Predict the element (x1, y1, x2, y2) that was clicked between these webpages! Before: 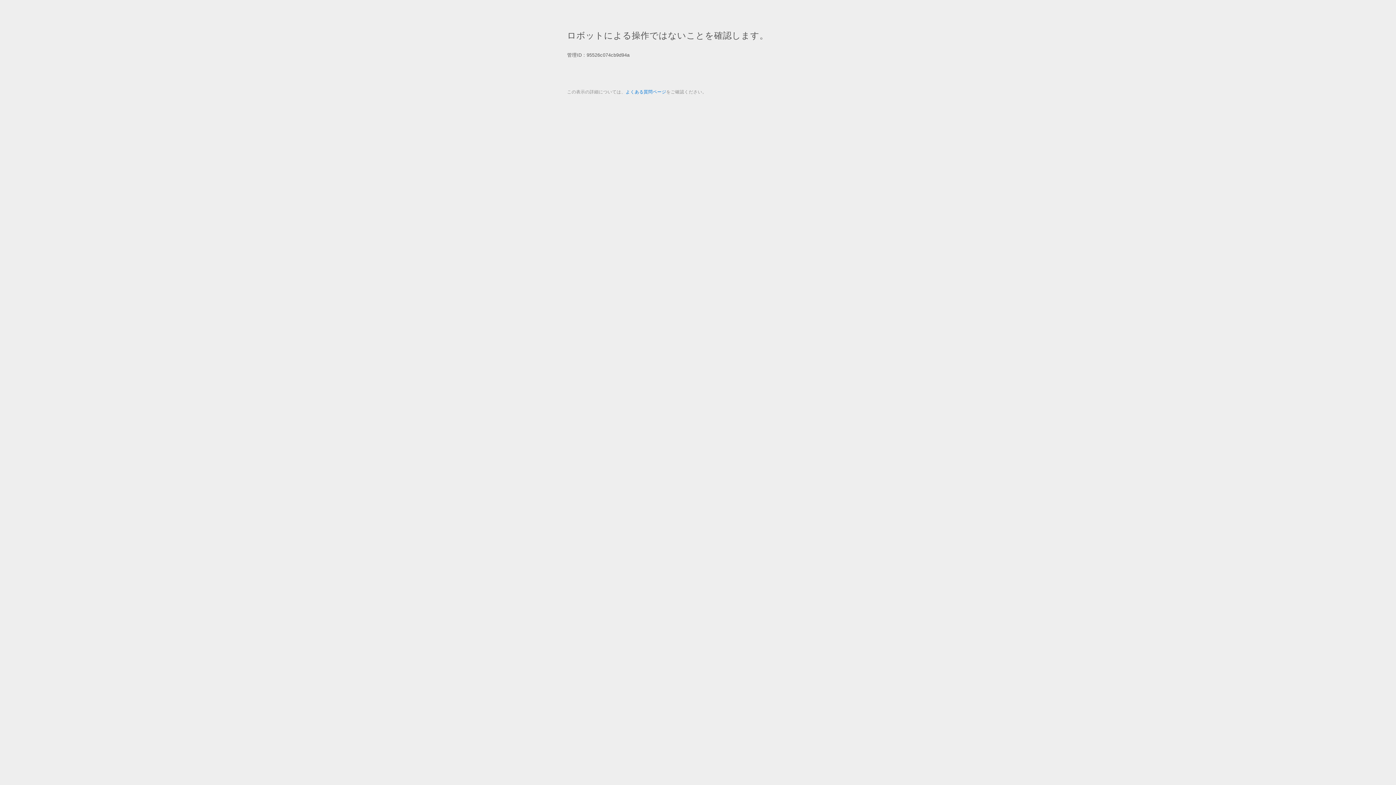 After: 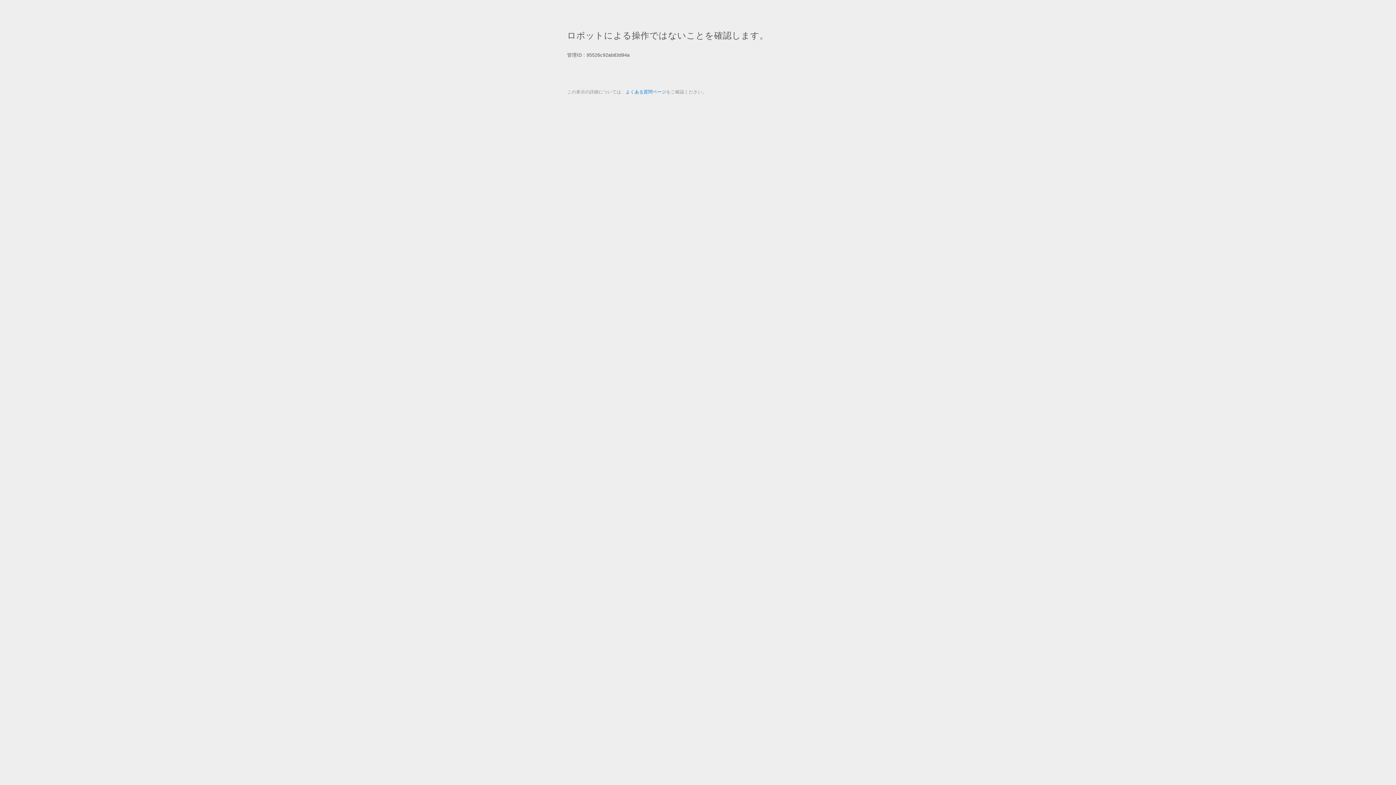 Action: label: よくある質問ページ bbox: (625, 89, 666, 94)